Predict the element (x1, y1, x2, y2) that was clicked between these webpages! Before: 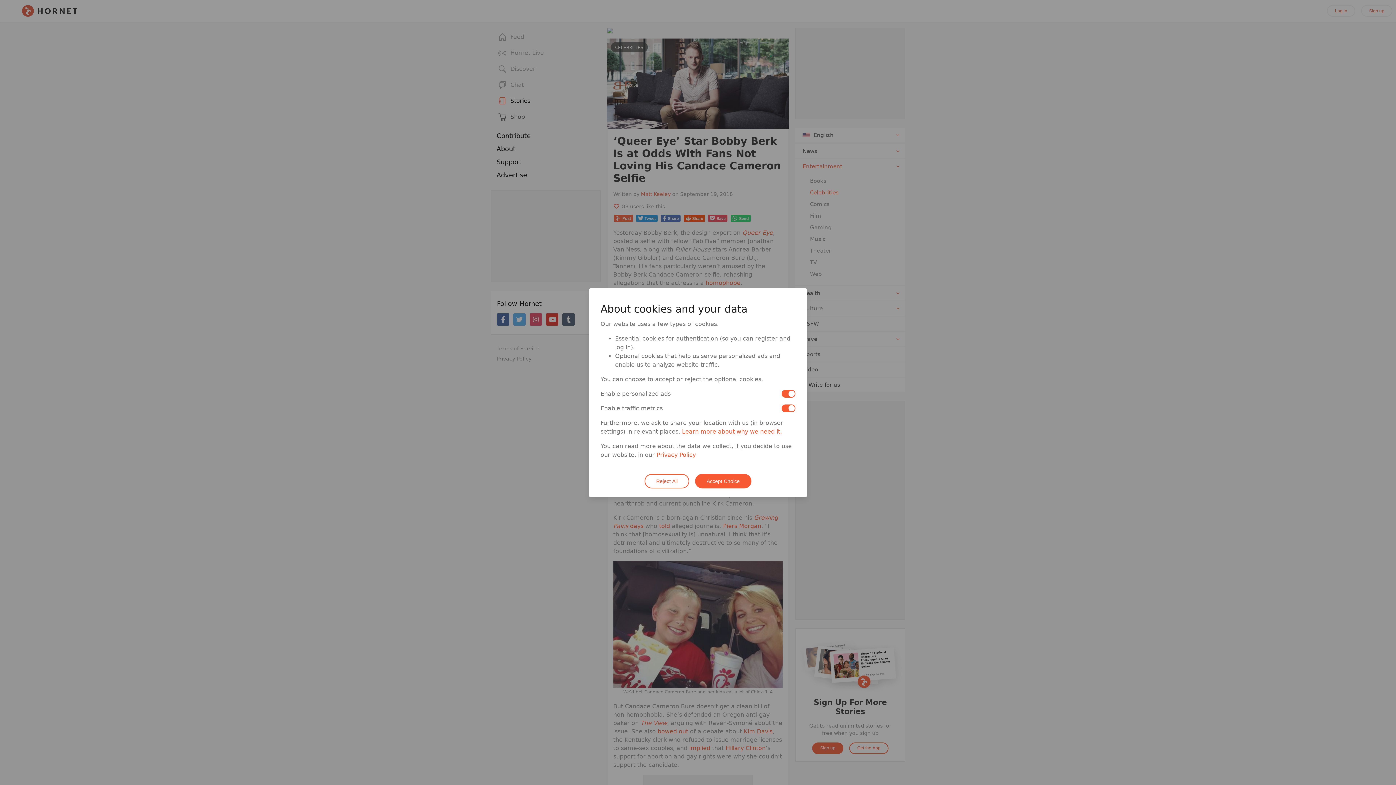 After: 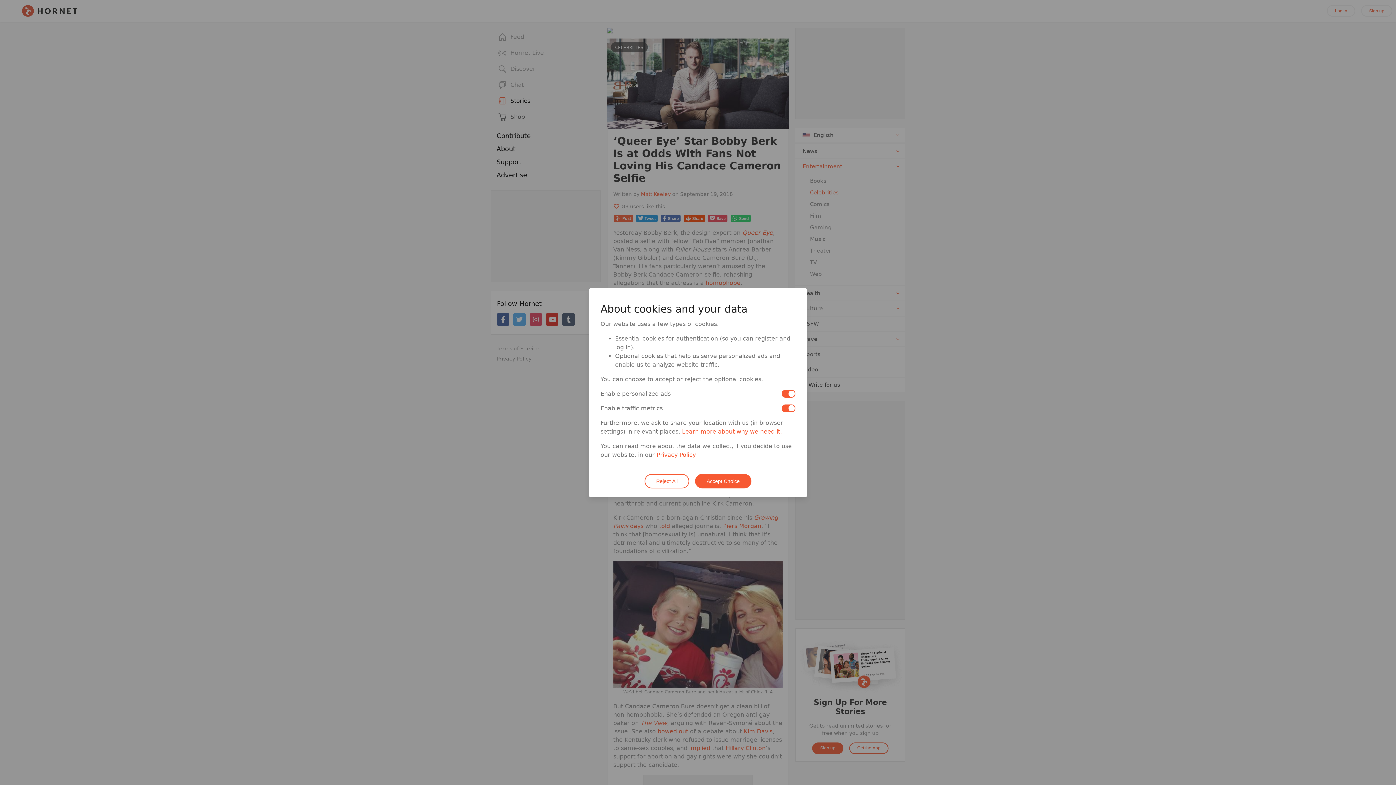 Action: bbox: (656, 451, 695, 458) label: Privacy Policy